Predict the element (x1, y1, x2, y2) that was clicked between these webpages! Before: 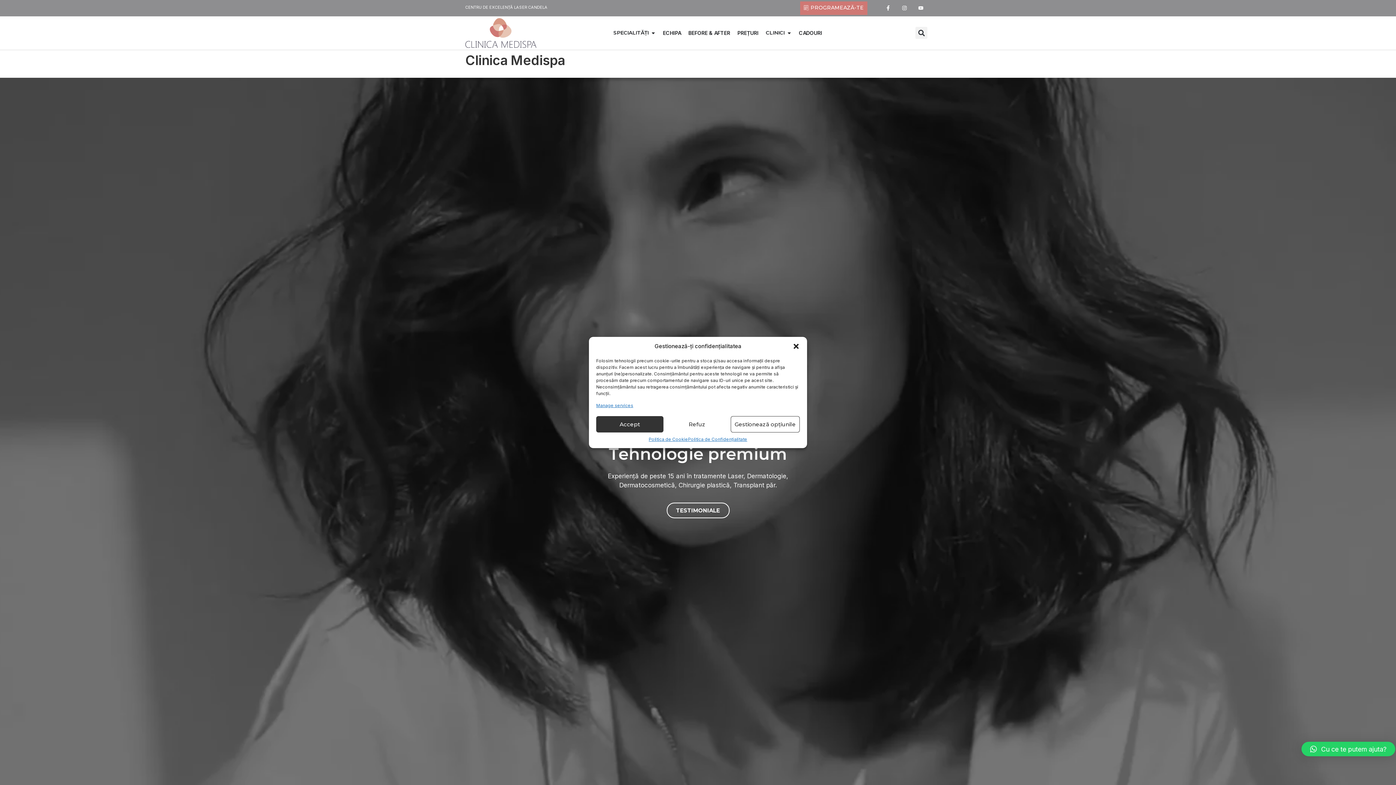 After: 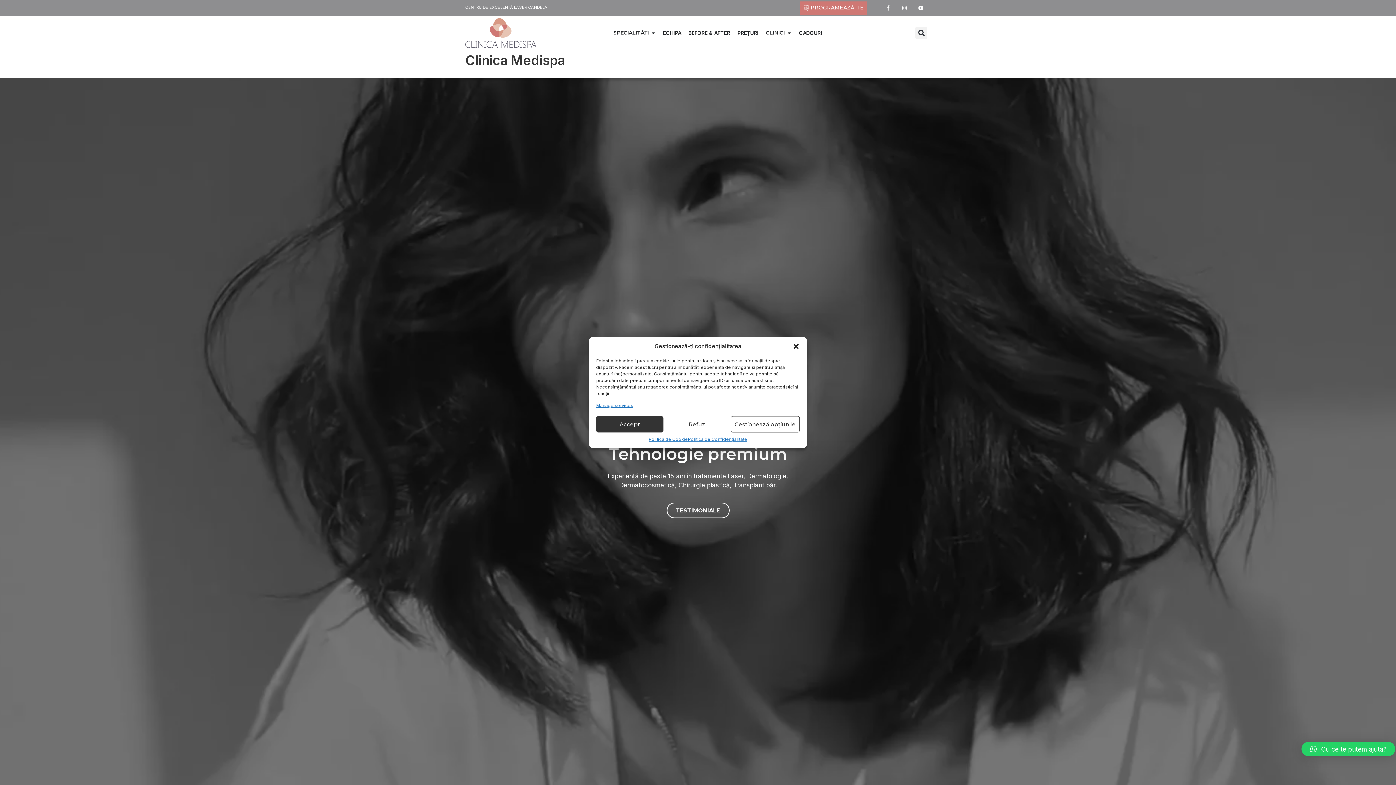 Action: bbox: (465, 18, 536, 48)